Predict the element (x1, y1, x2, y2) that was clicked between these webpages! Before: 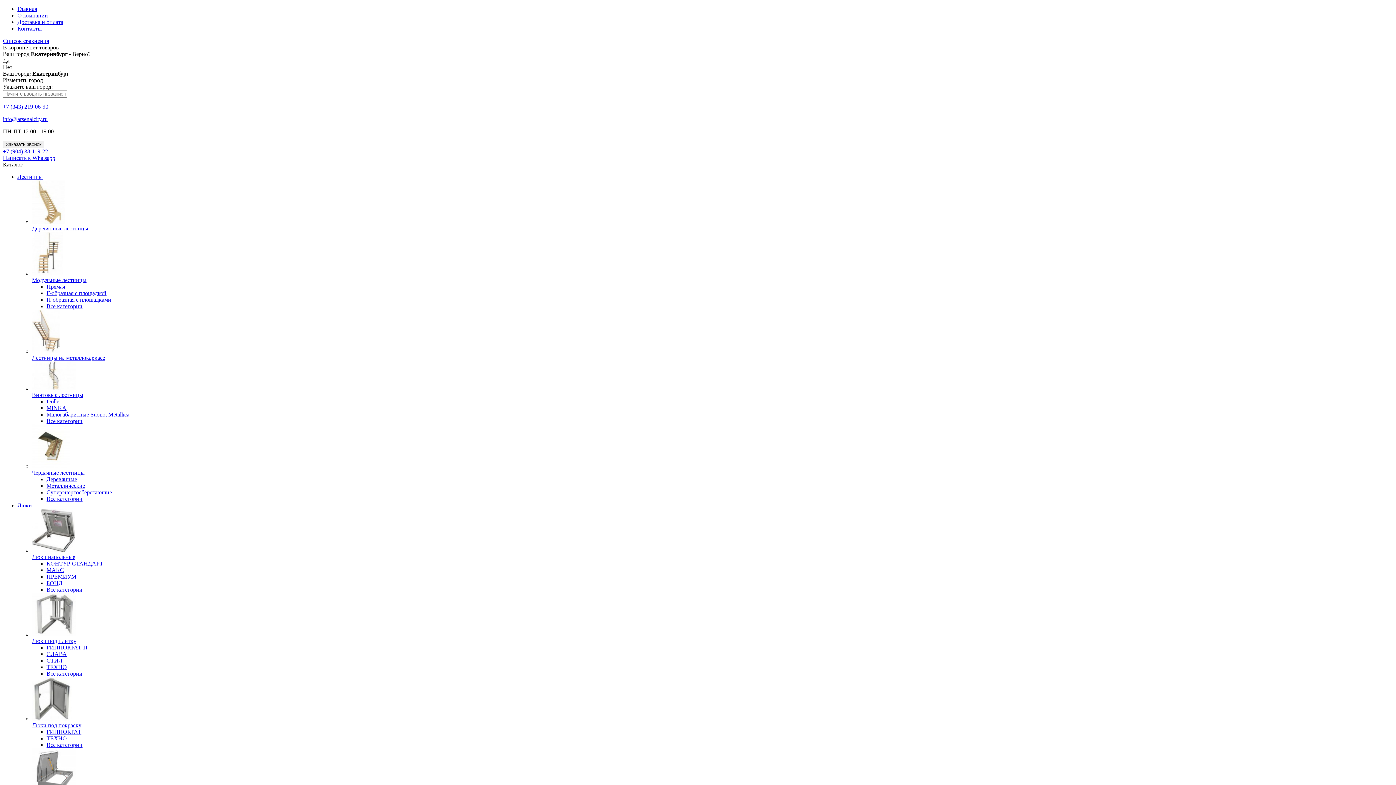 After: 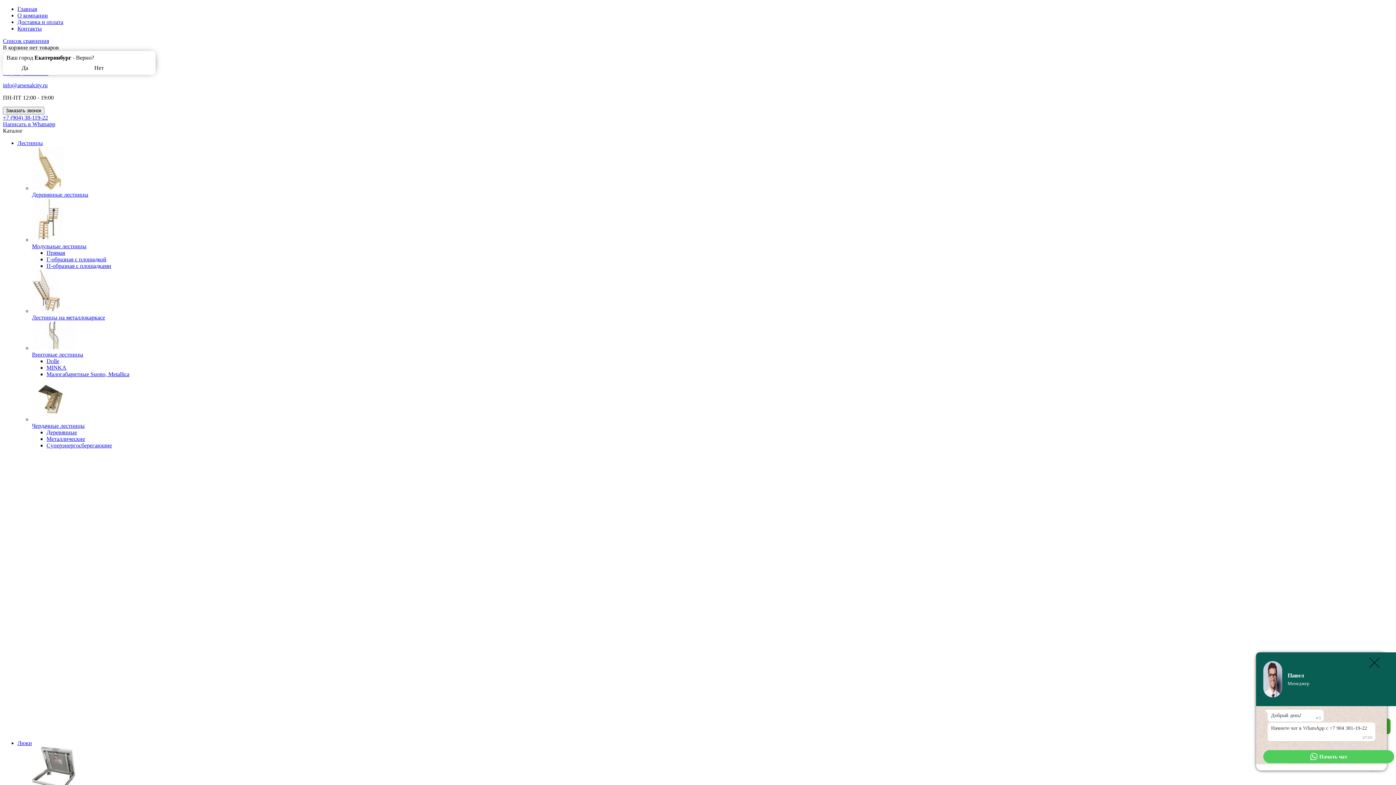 Action: label: МАКС bbox: (46, 567, 64, 573)